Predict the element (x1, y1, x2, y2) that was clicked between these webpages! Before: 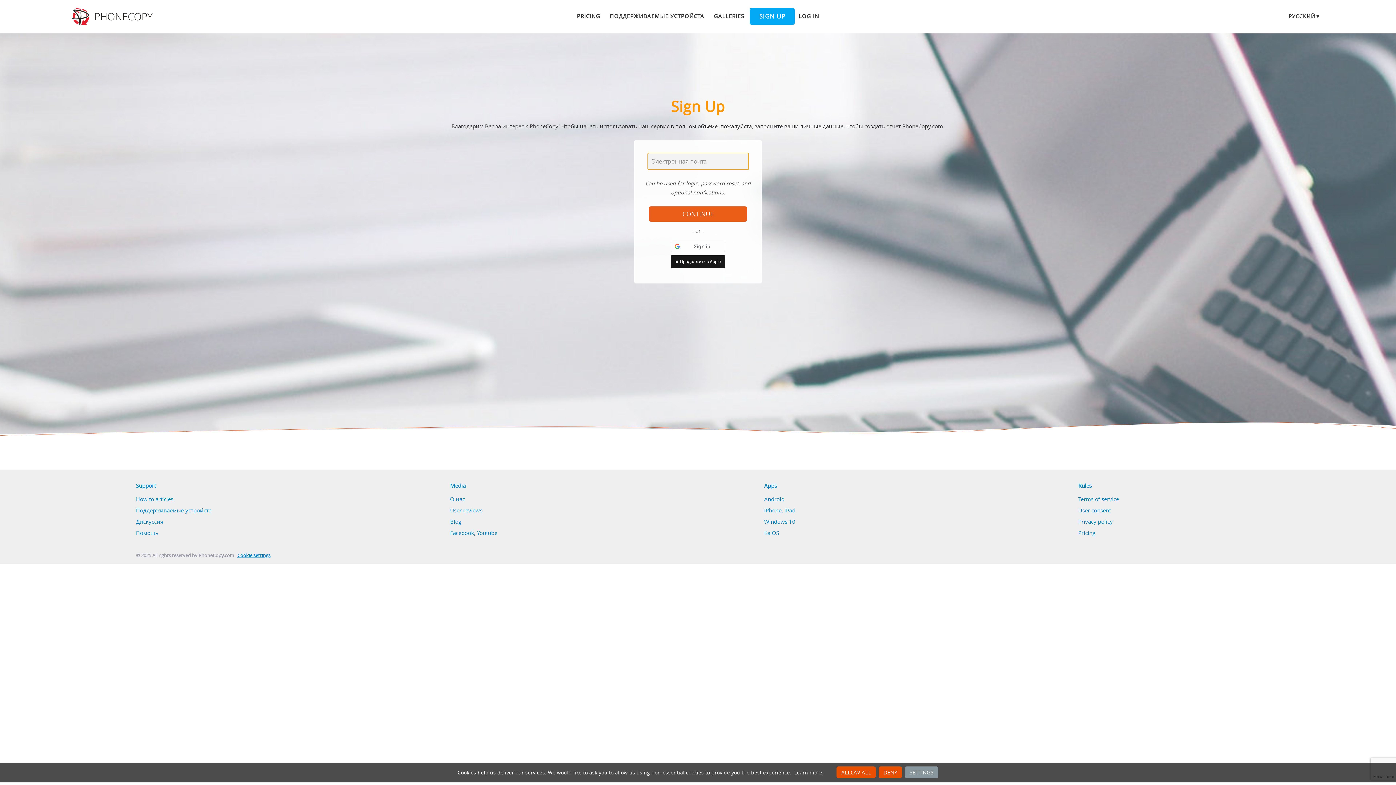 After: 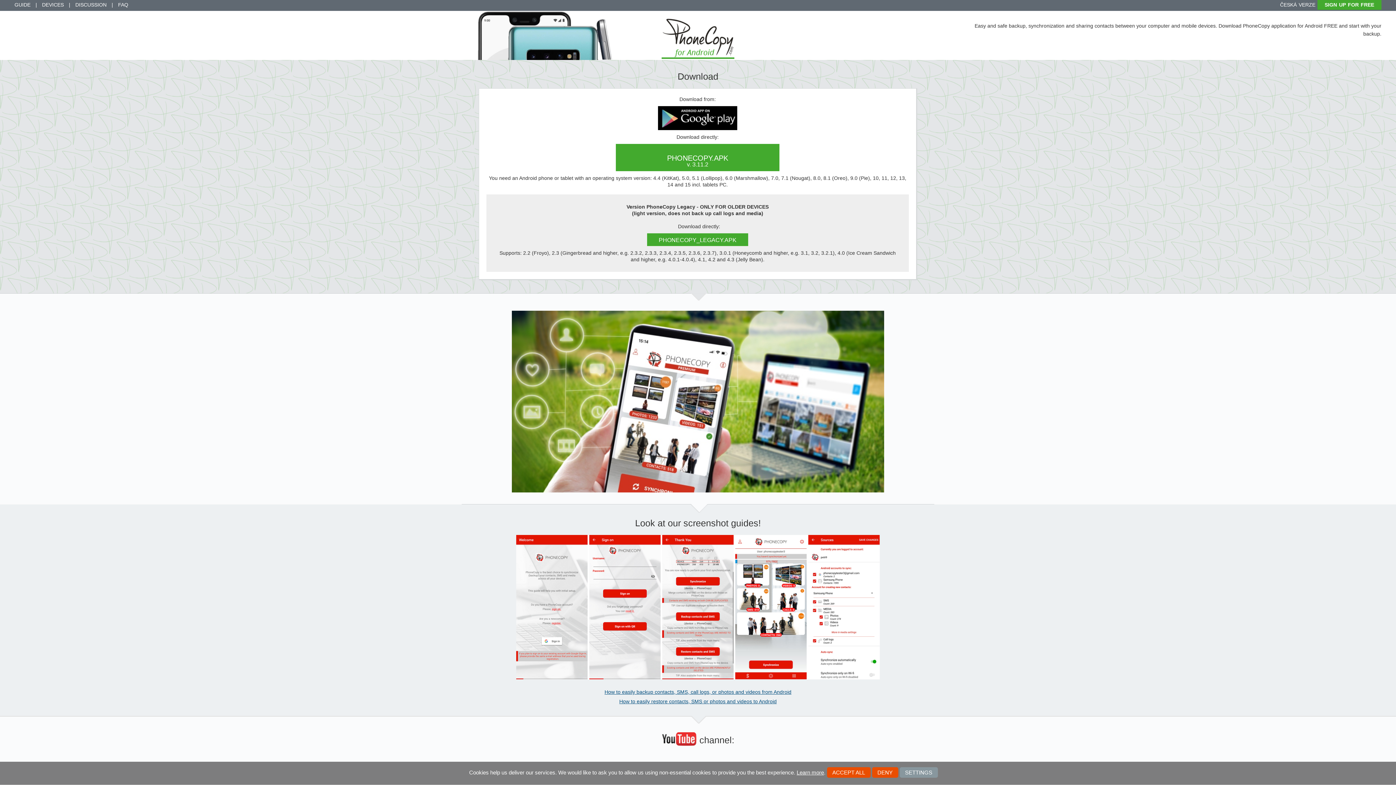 Action: label: Android bbox: (764, 495, 784, 503)